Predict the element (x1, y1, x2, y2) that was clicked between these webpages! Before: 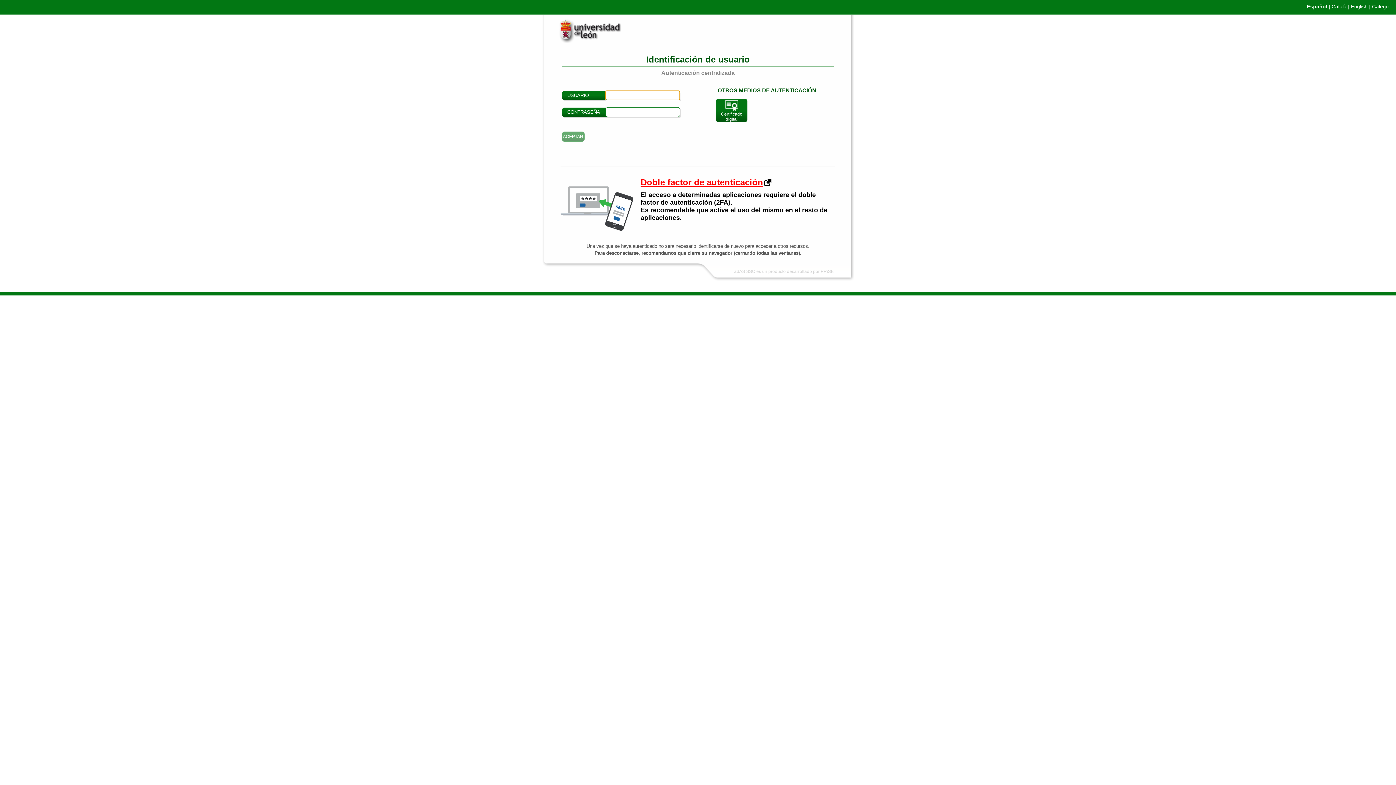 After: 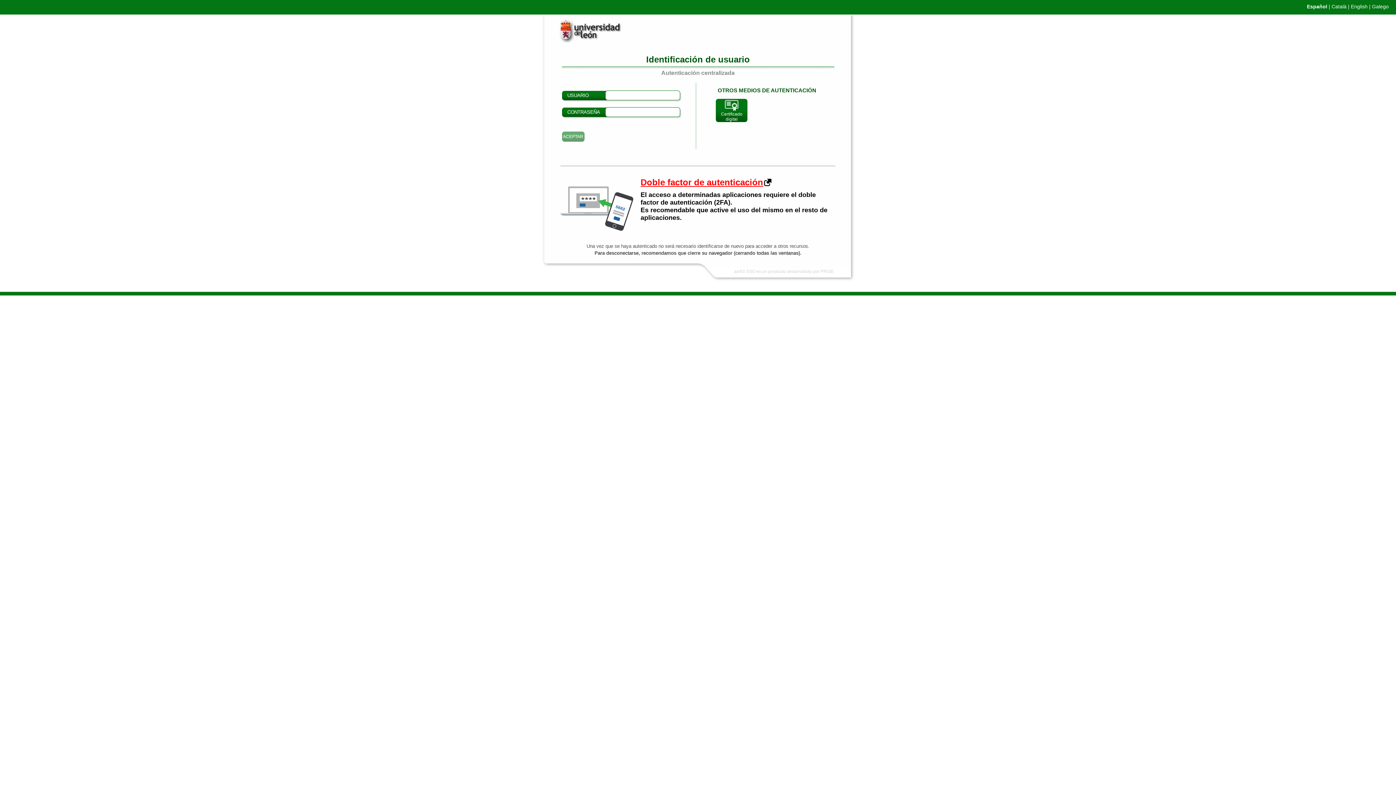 Action: bbox: (640, 177, 835, 187) label: Doble factor de autenticación